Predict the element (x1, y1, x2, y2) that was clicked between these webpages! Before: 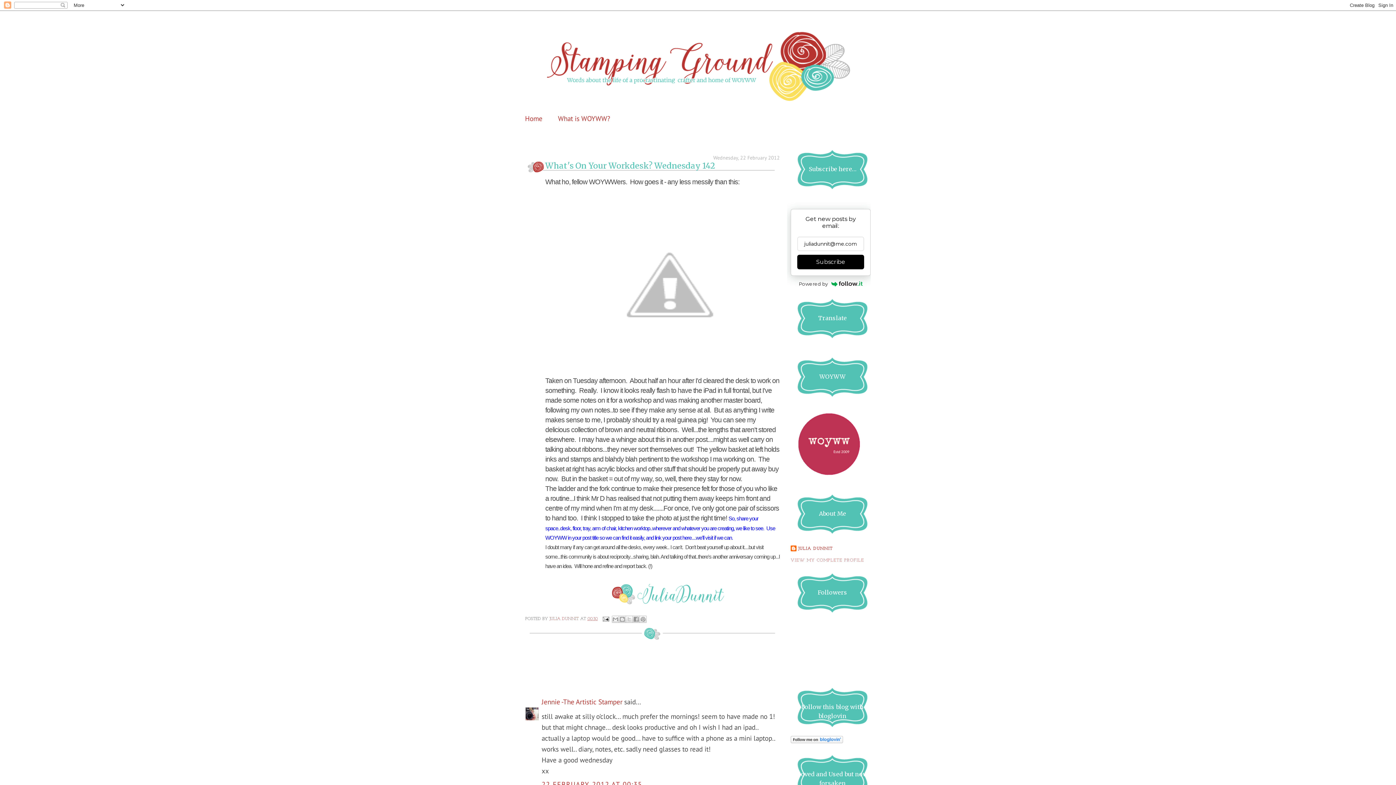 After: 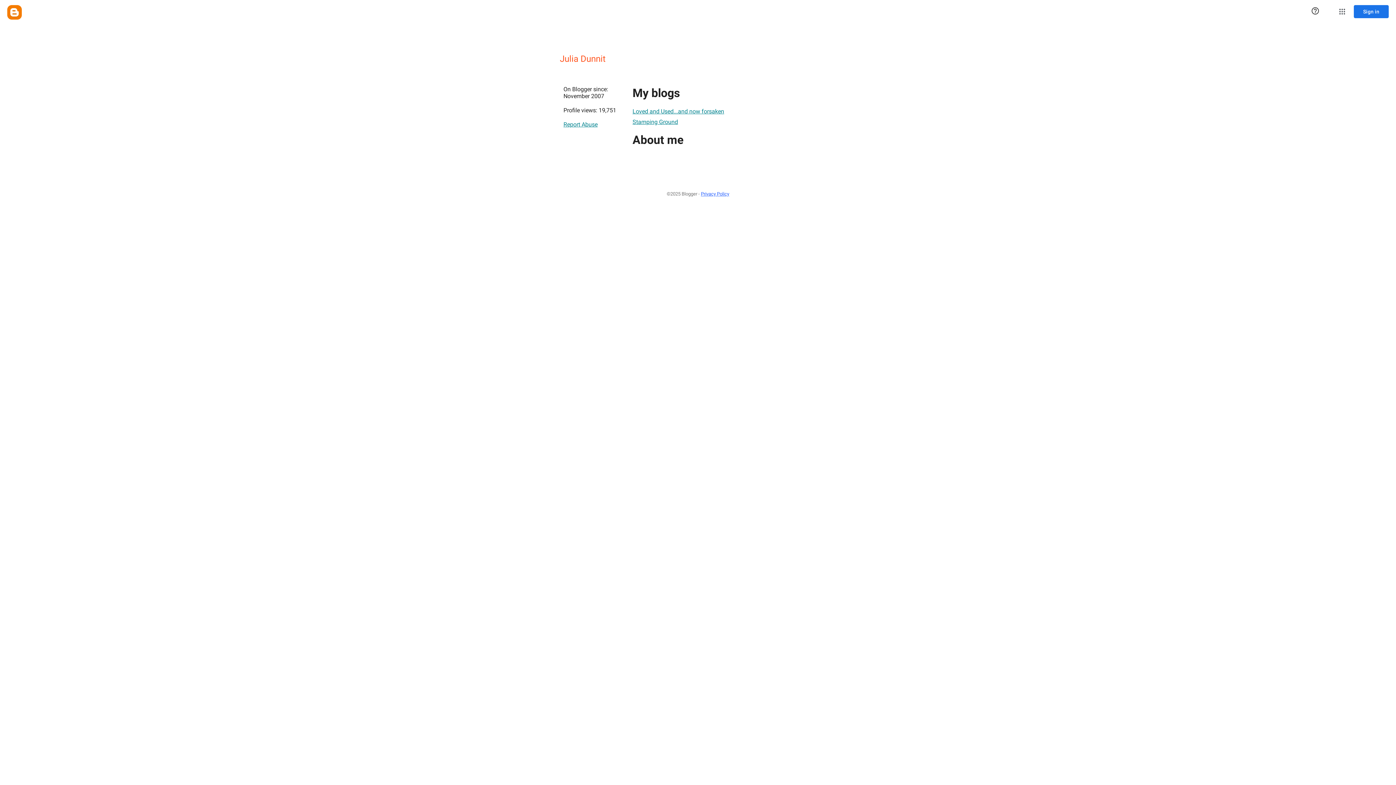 Action: bbox: (790, 545, 832, 552) label: JULIA DUNNIT